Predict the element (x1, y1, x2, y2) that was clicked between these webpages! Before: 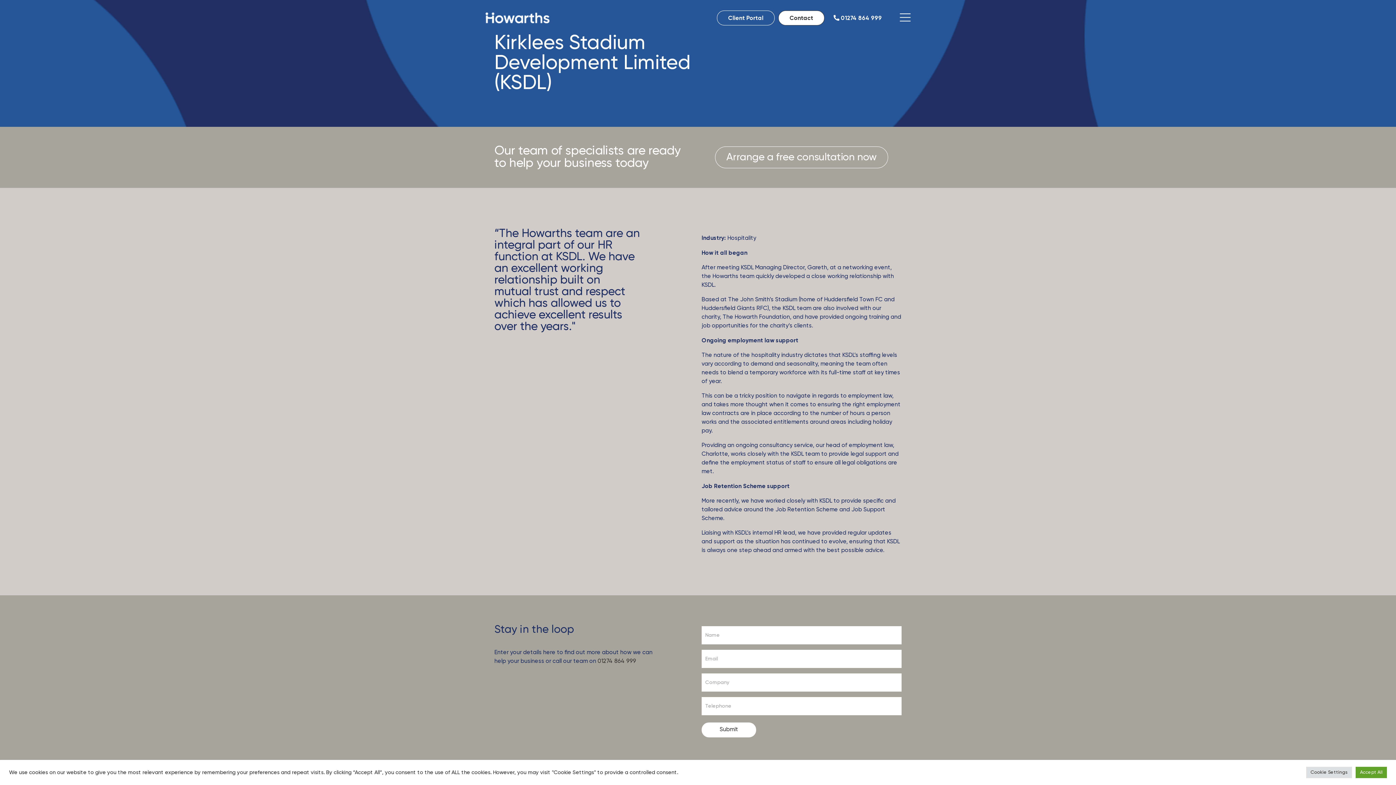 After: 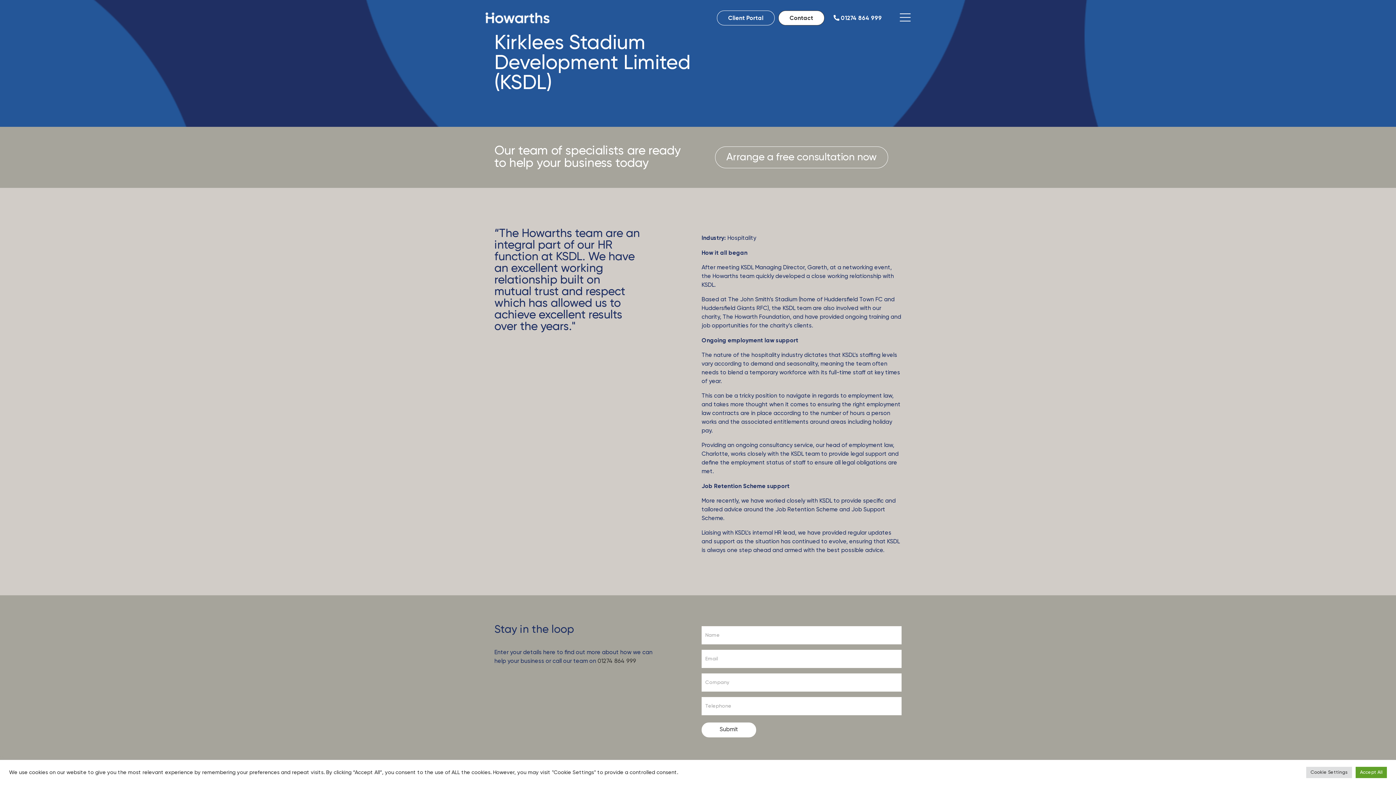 Action: bbox: (597, 658, 636, 664) label: 01274 864 999